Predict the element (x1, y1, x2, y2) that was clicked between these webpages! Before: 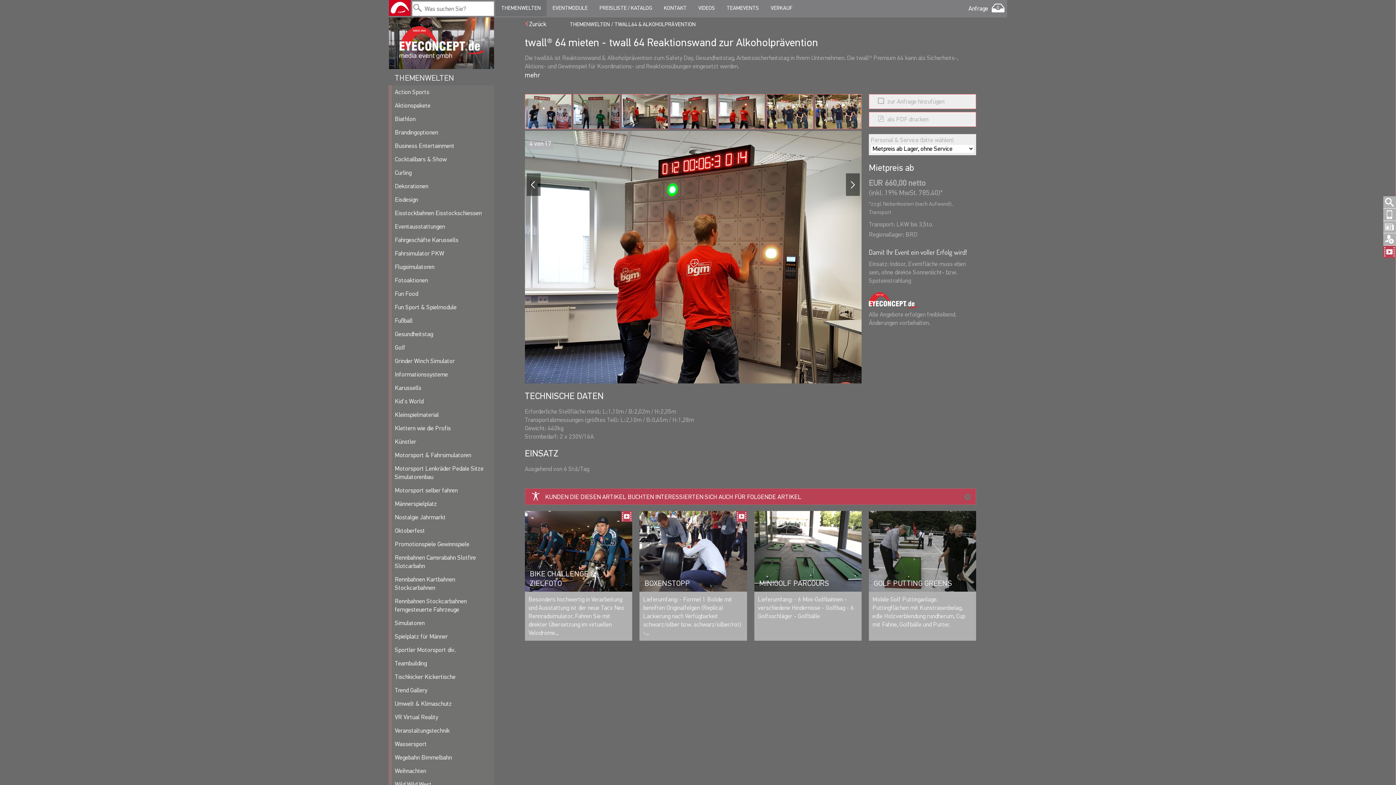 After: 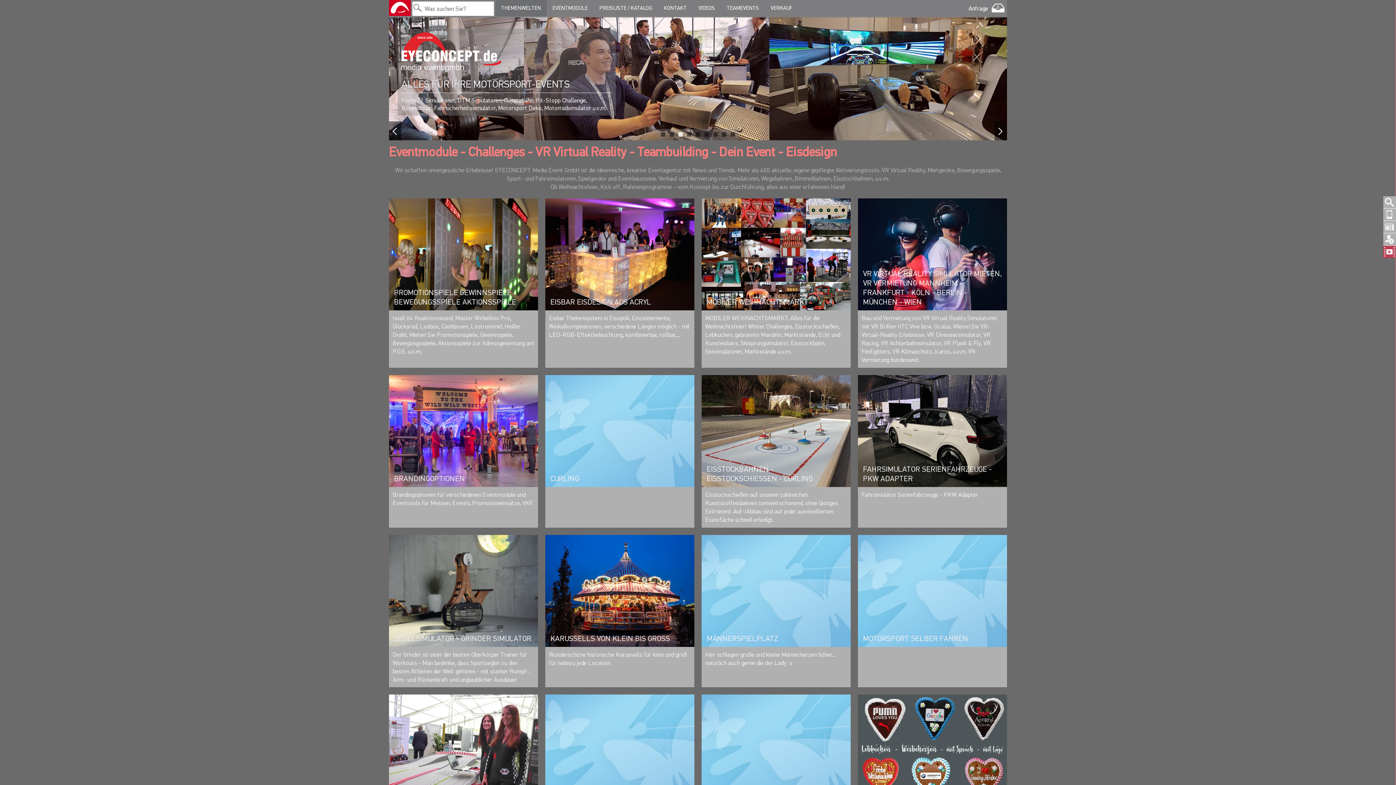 Action: bbox: (399, 26, 483, 59)